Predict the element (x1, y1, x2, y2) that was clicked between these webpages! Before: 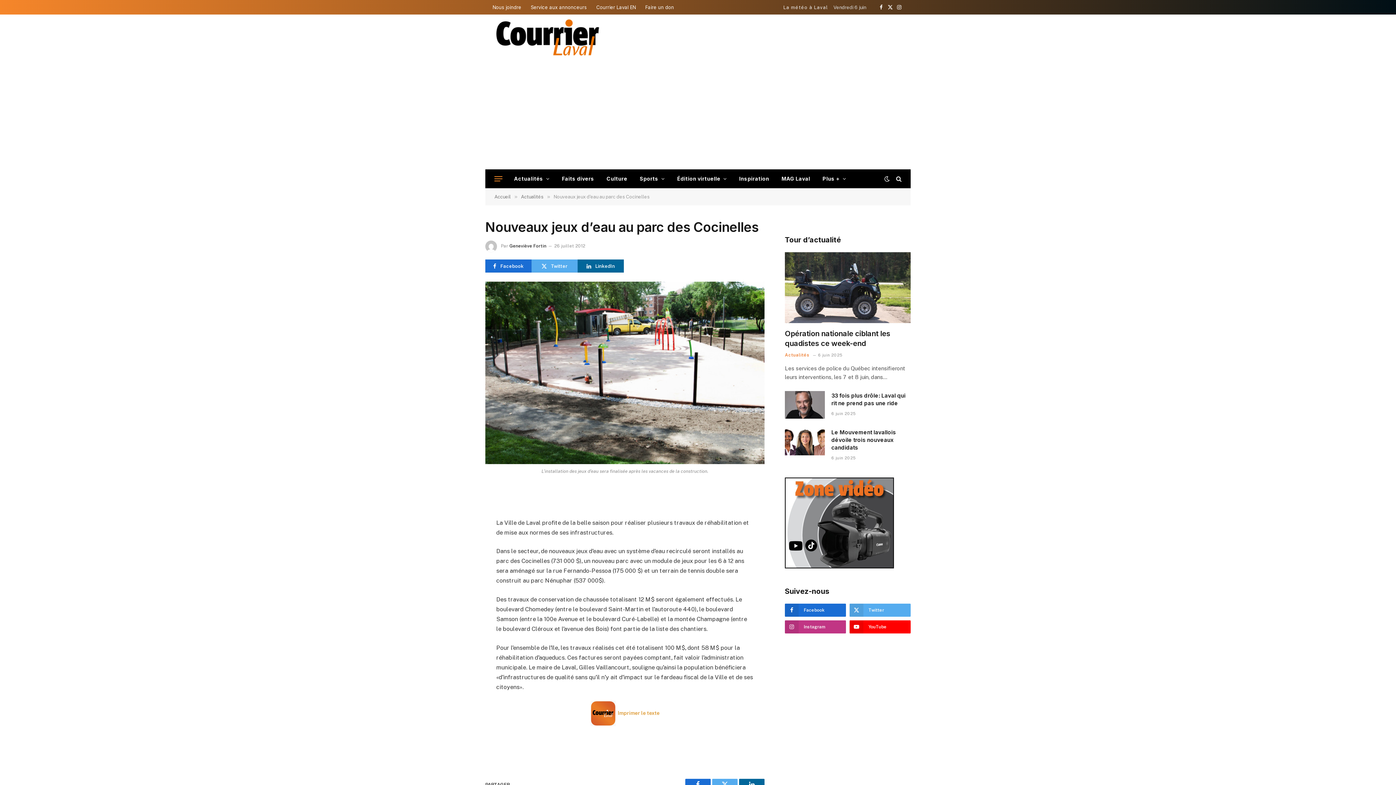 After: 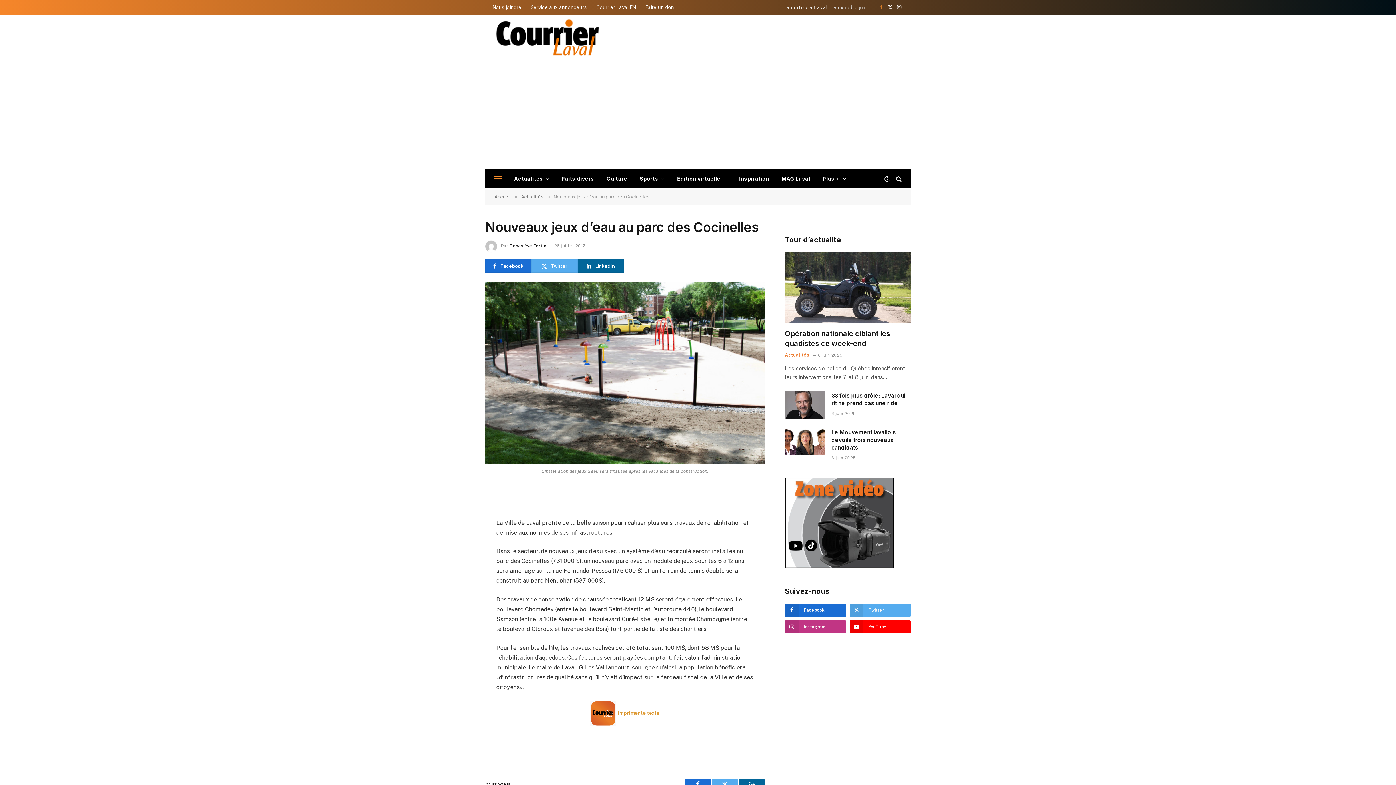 Action: bbox: (877, 0, 885, 14) label: Facebook